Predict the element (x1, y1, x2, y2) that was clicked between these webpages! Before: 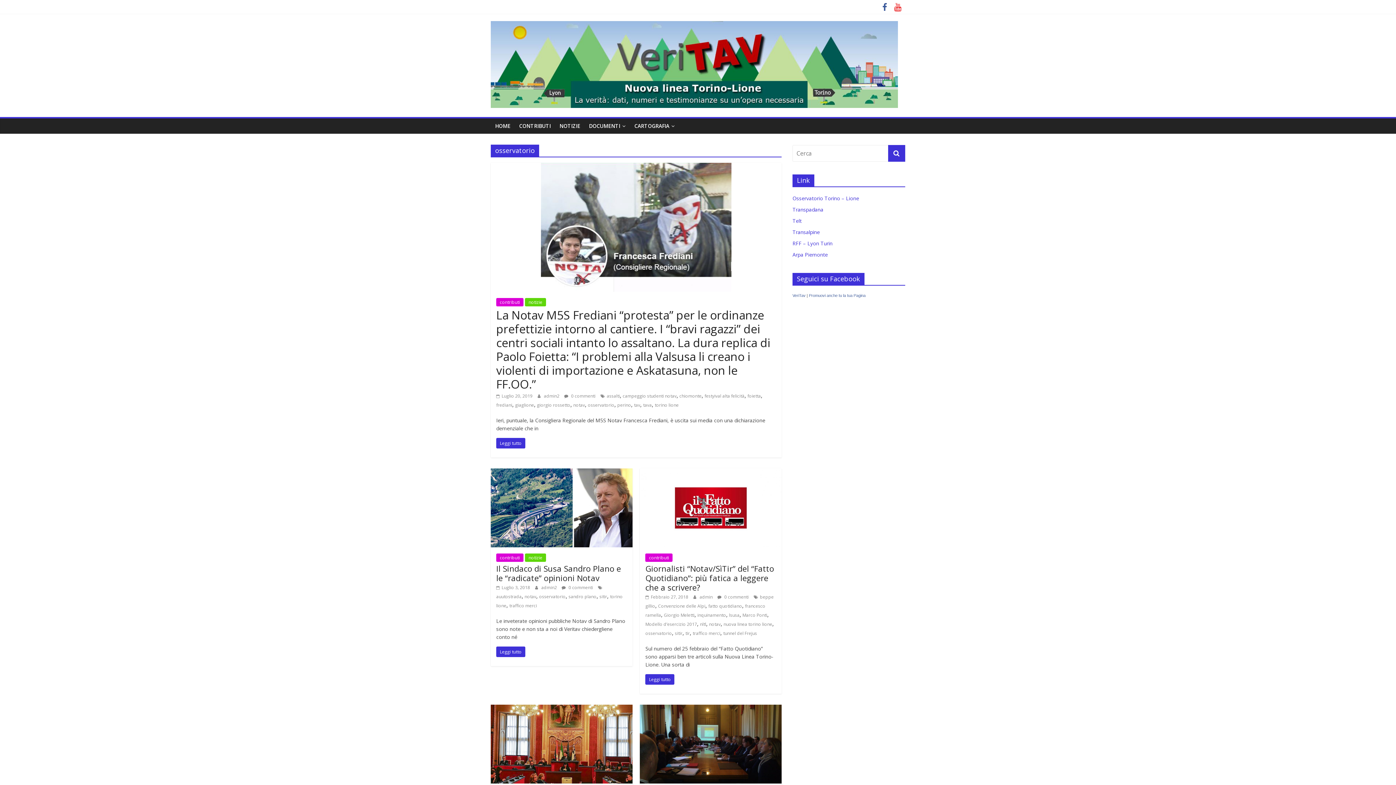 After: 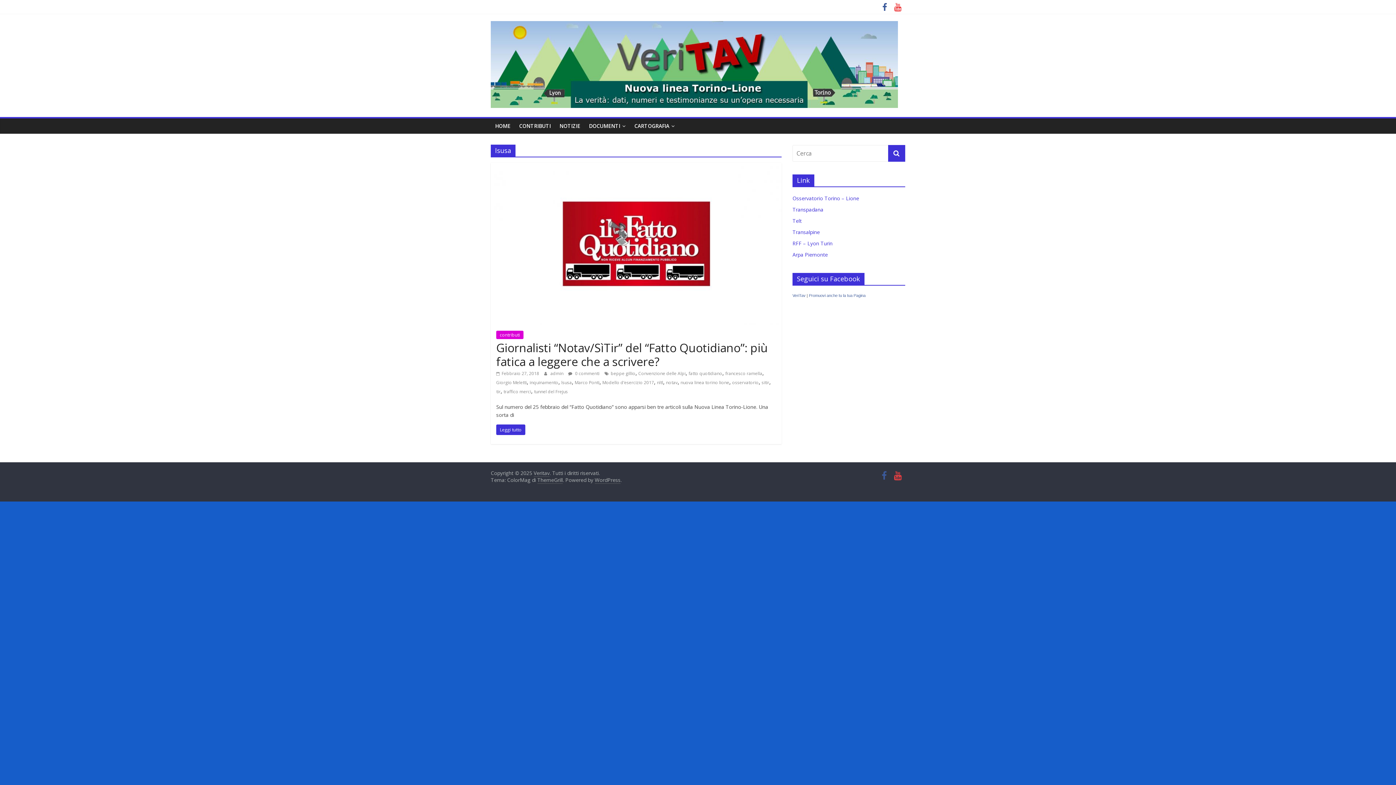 Action: label: lsusa bbox: (729, 612, 739, 618)